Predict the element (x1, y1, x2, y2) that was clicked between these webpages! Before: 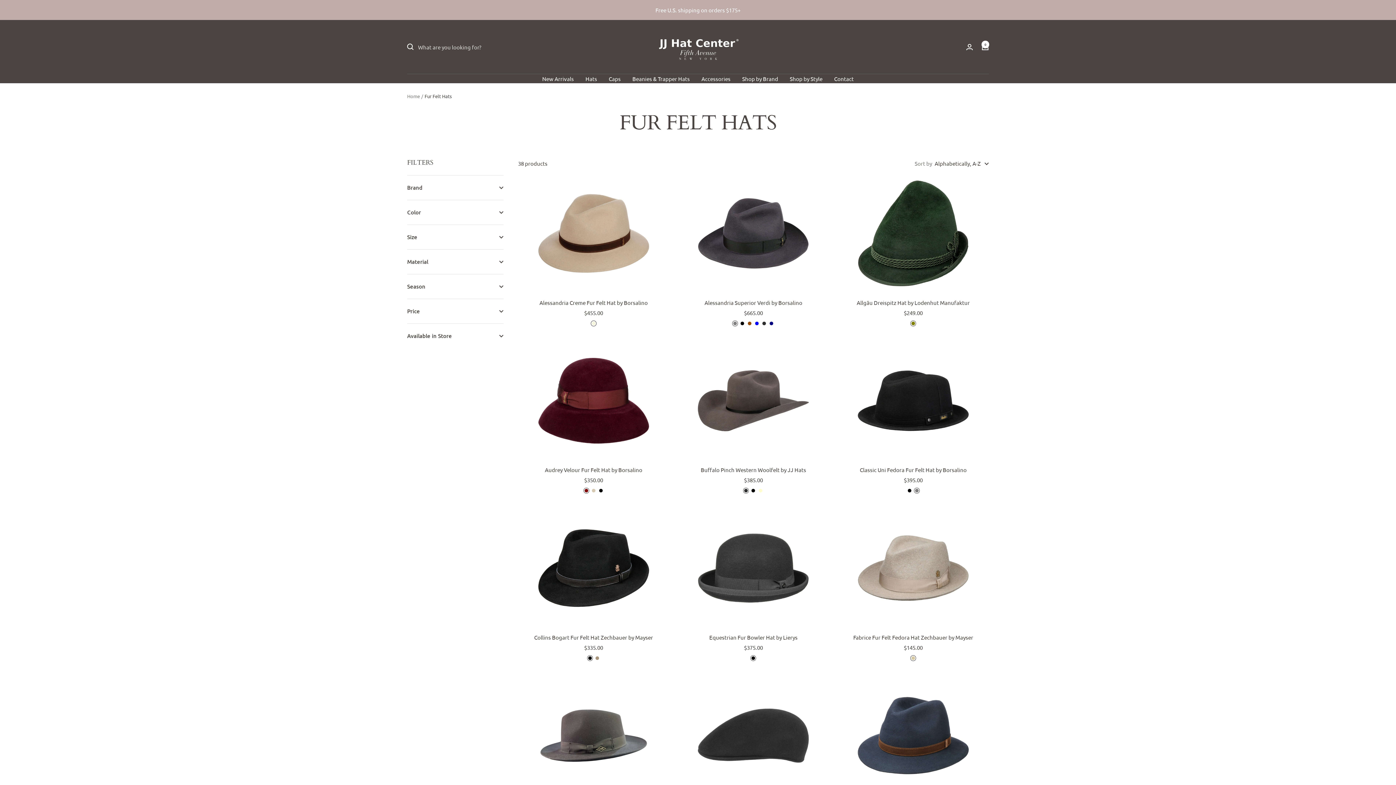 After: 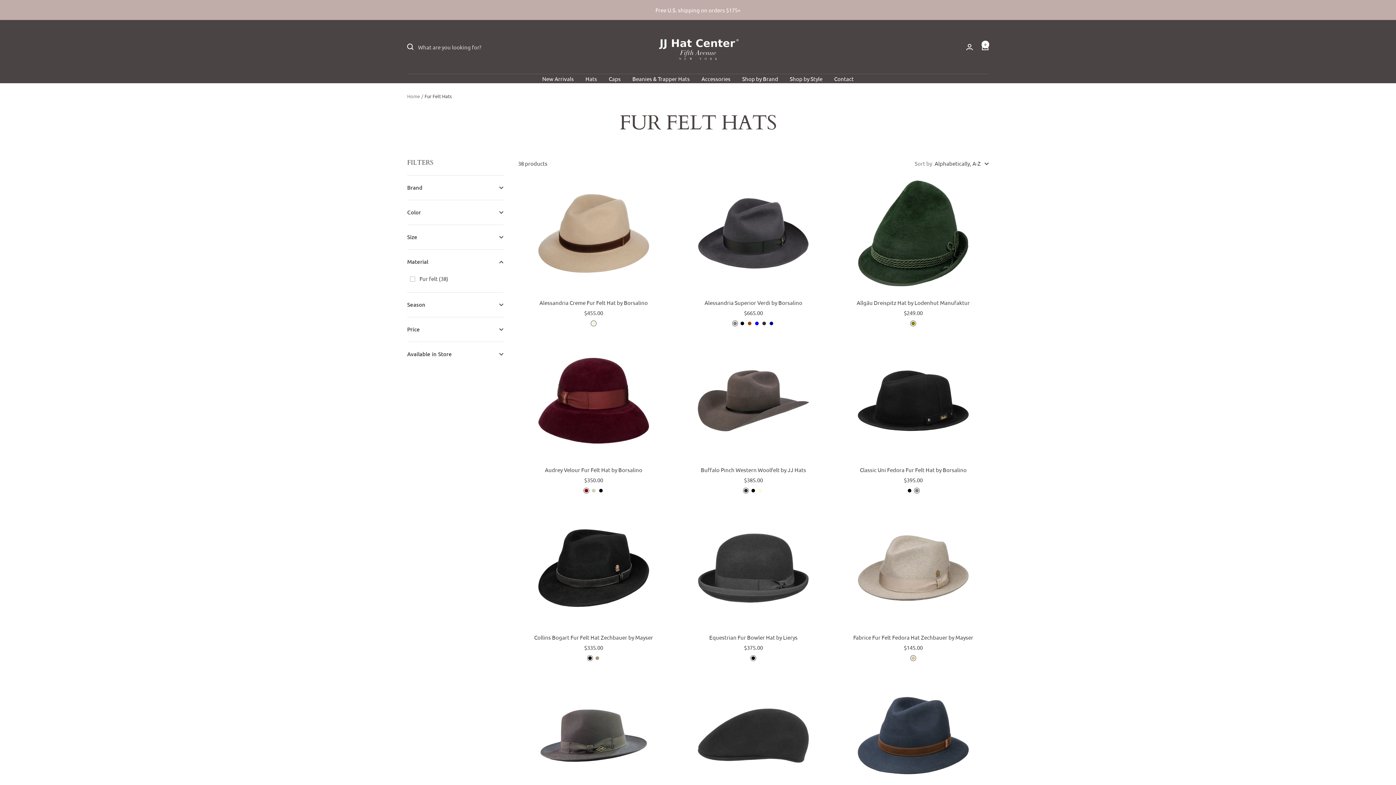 Action: bbox: (407, 249, 503, 274) label: Material